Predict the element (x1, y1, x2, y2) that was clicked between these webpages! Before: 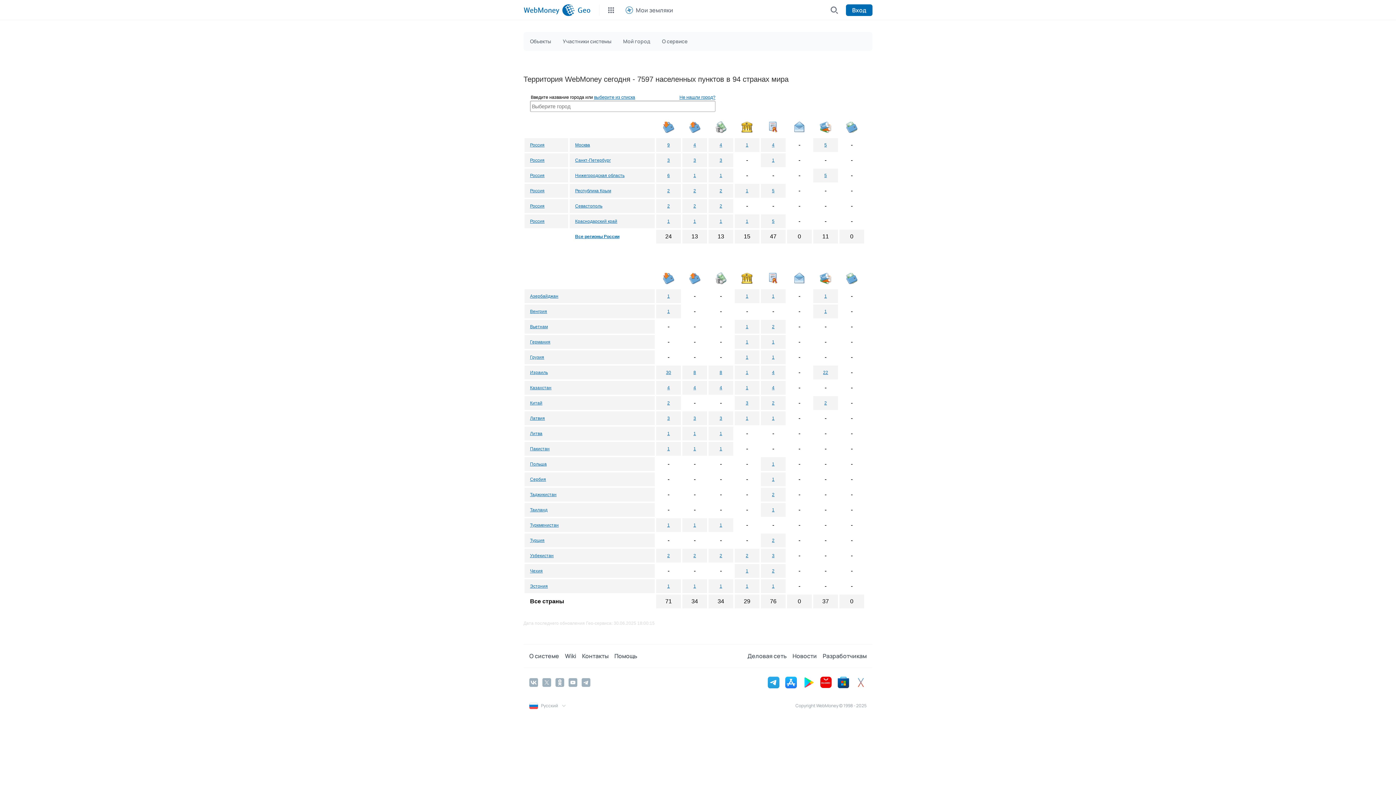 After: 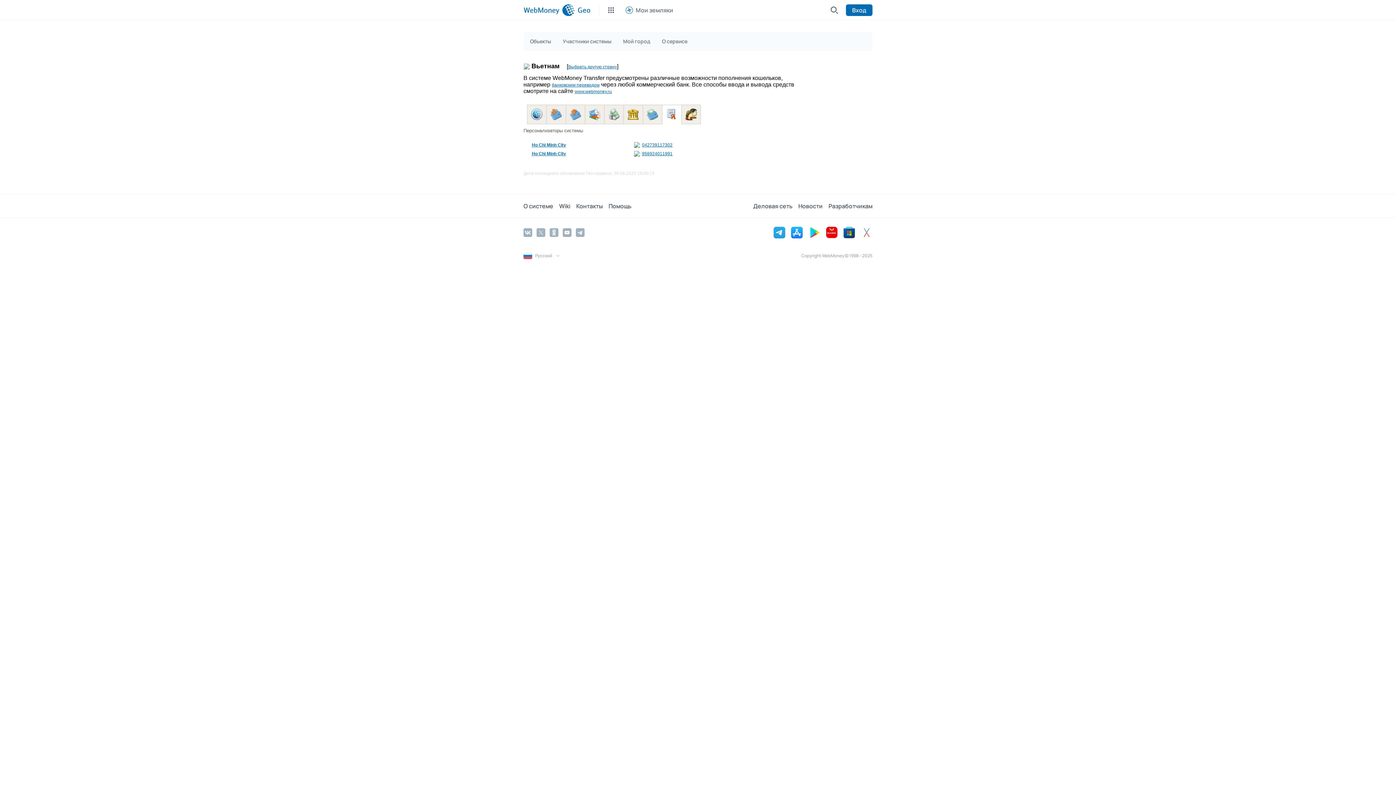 Action: bbox: (772, 324, 774, 329) label: 2